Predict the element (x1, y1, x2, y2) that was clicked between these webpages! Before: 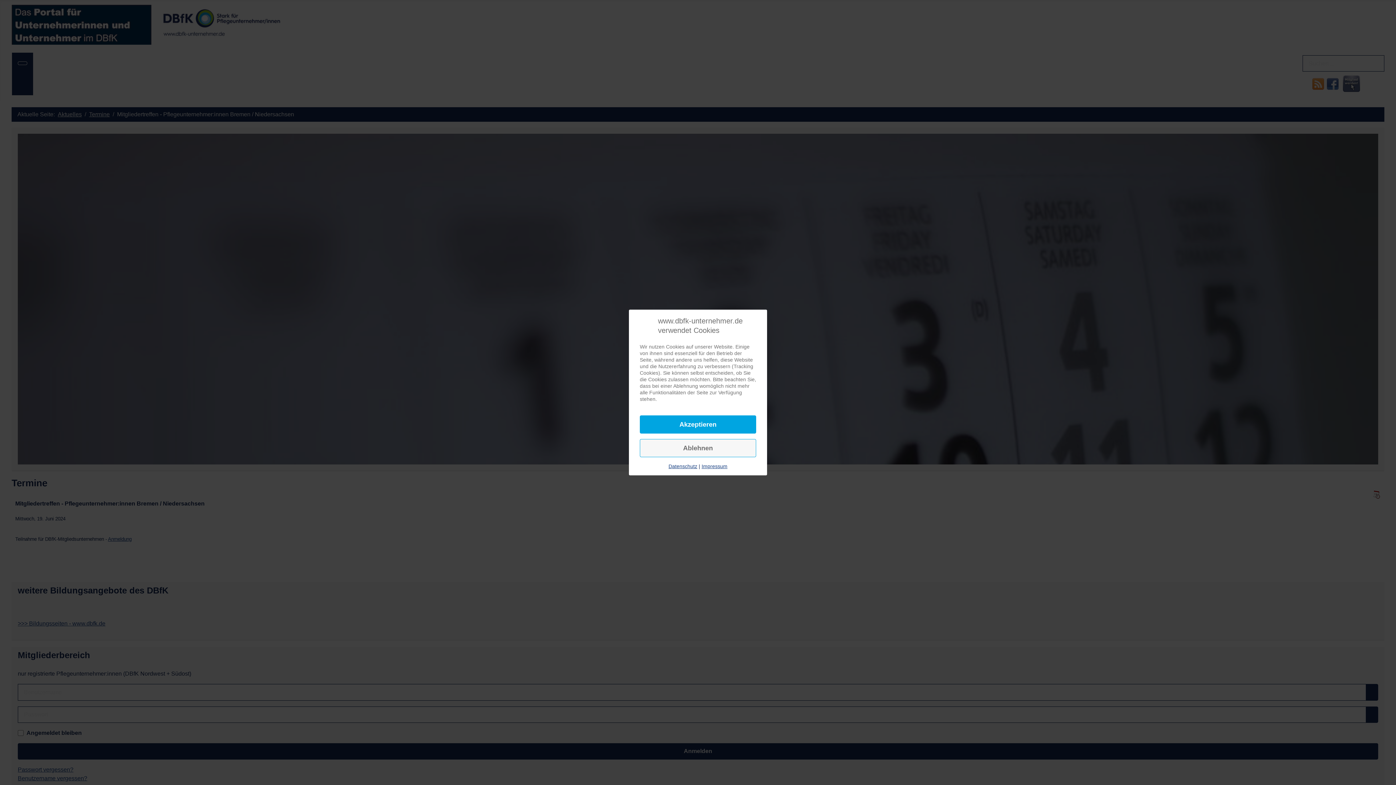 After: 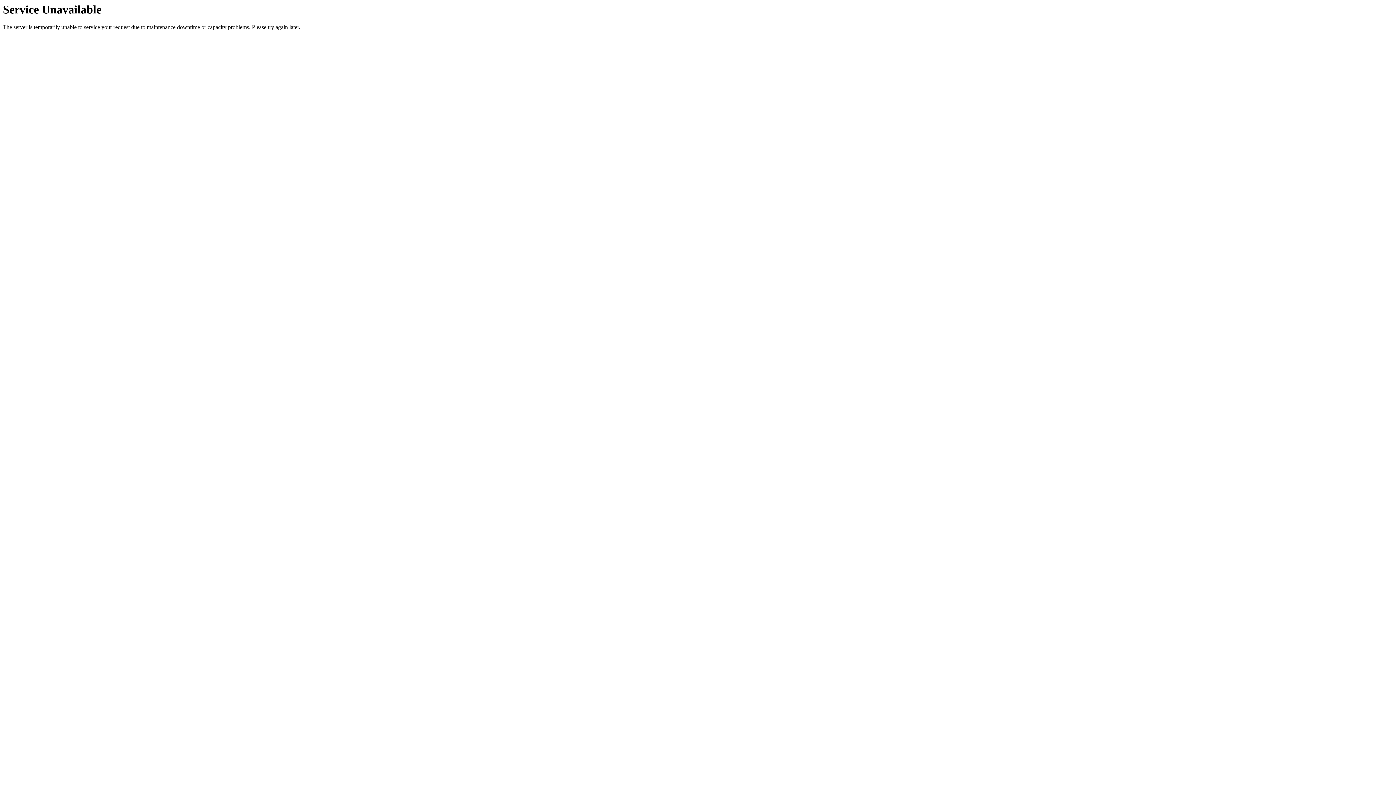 Action: bbox: (640, 415, 756, 433) label: Akzeptieren